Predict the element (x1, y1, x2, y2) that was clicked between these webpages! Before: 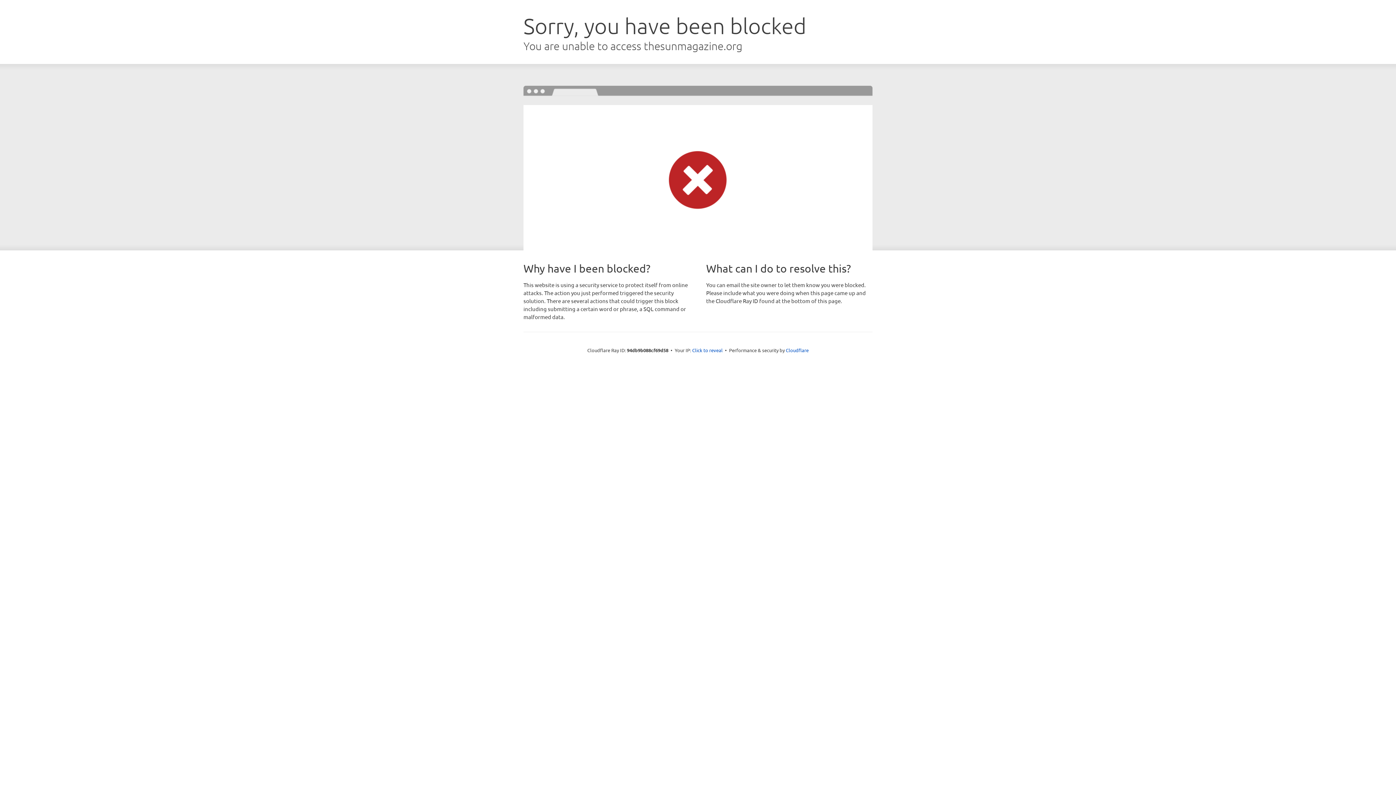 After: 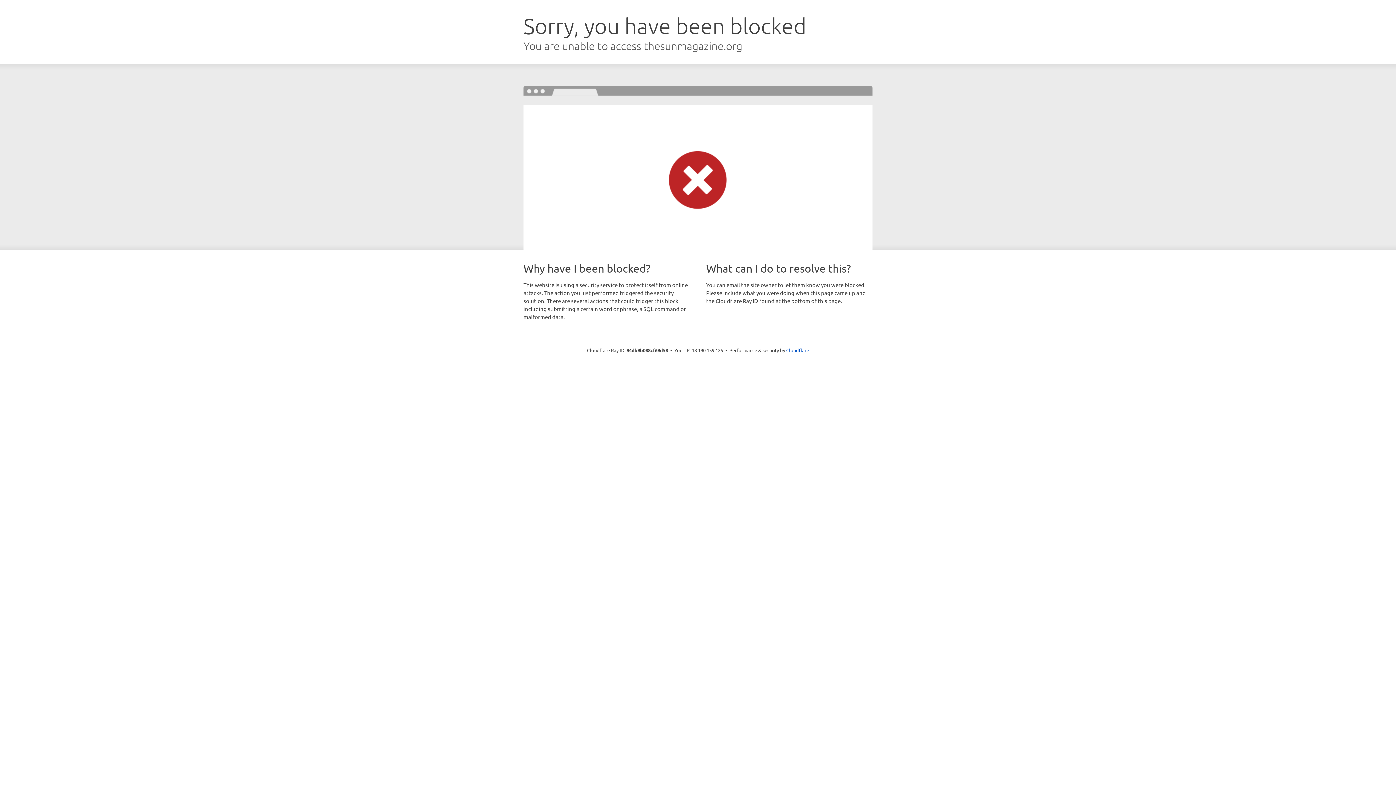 Action: label: Click to reveal bbox: (692, 346, 722, 353)